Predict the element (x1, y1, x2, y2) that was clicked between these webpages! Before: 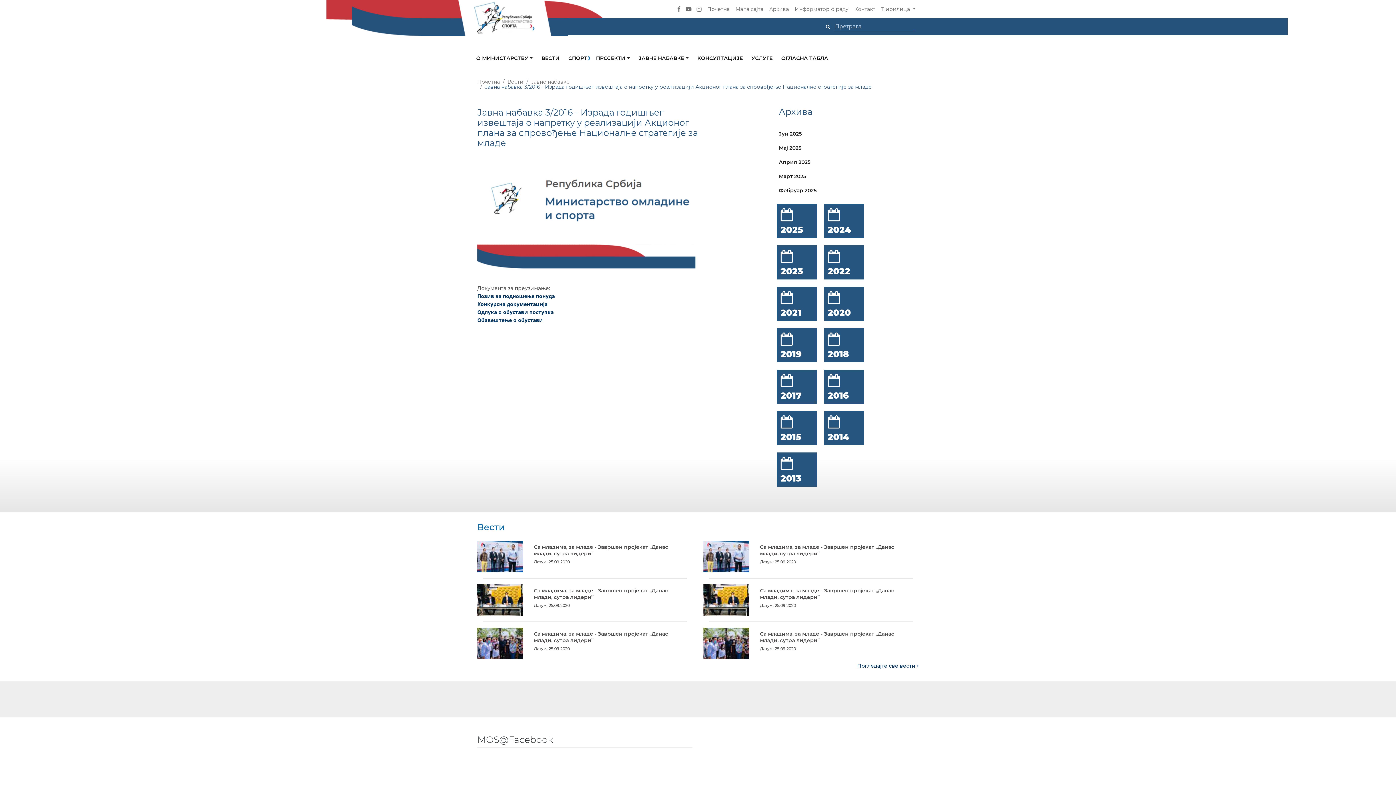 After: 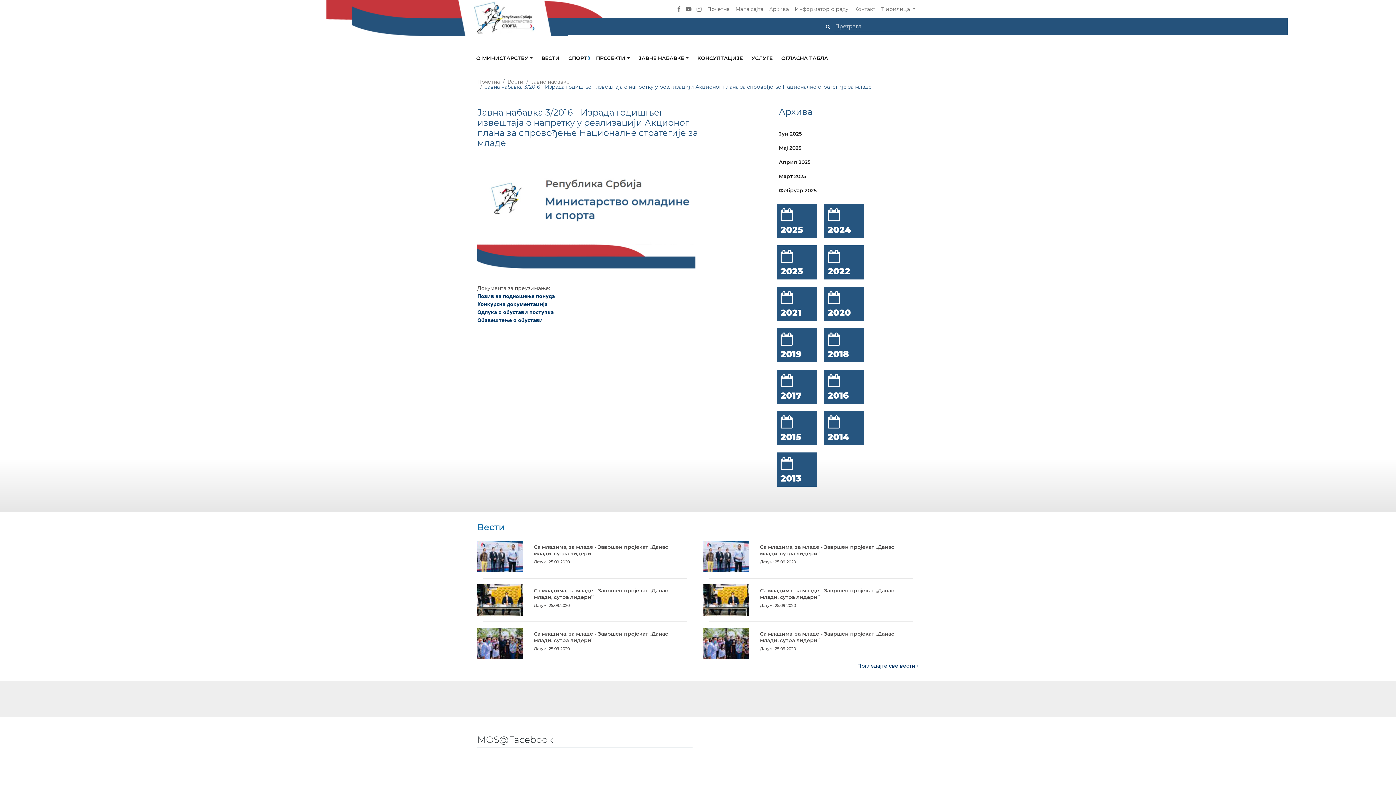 Action: bbox: (703, 541, 918, 572) label: Са младима, за младе - Завршен пројекат „Данас млади, сутра лидери”

Датум: 25.09.2020